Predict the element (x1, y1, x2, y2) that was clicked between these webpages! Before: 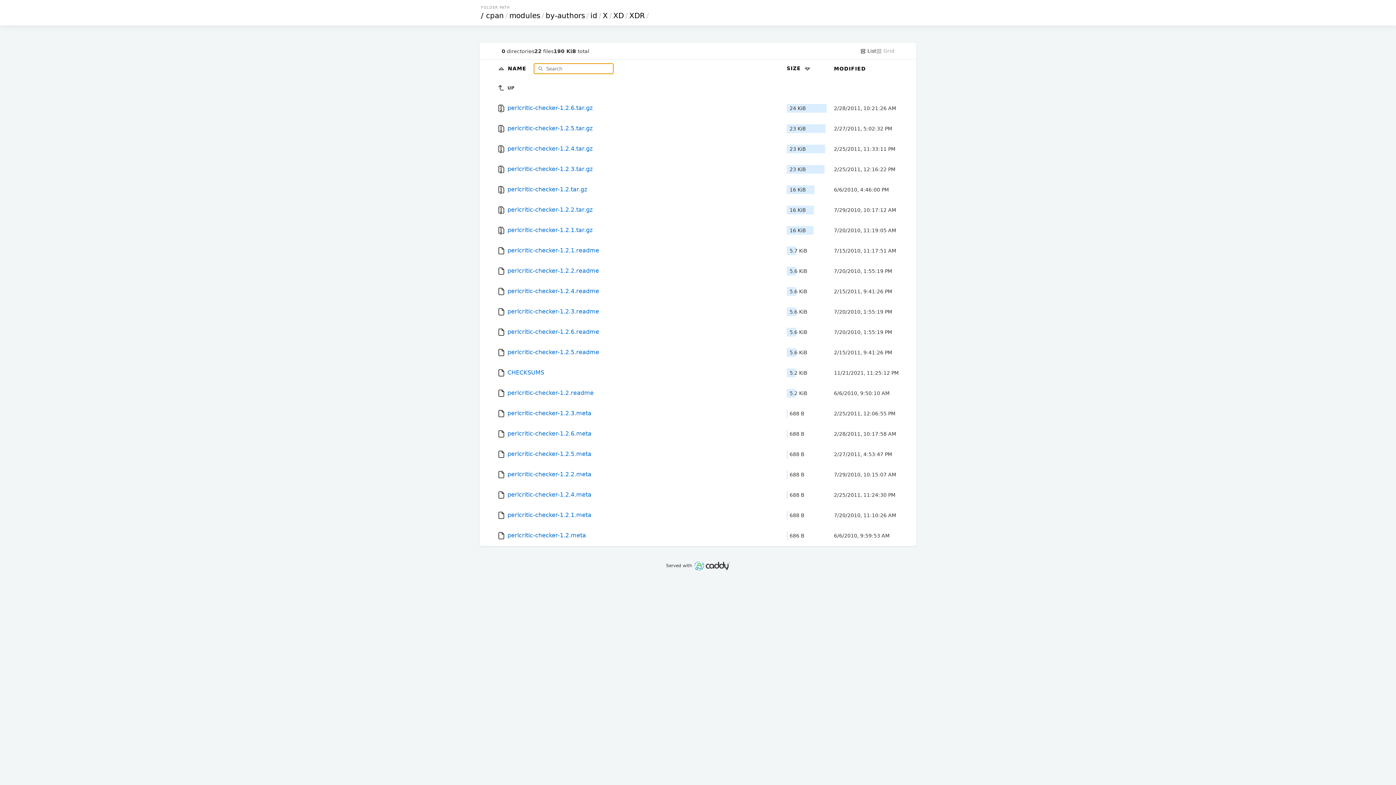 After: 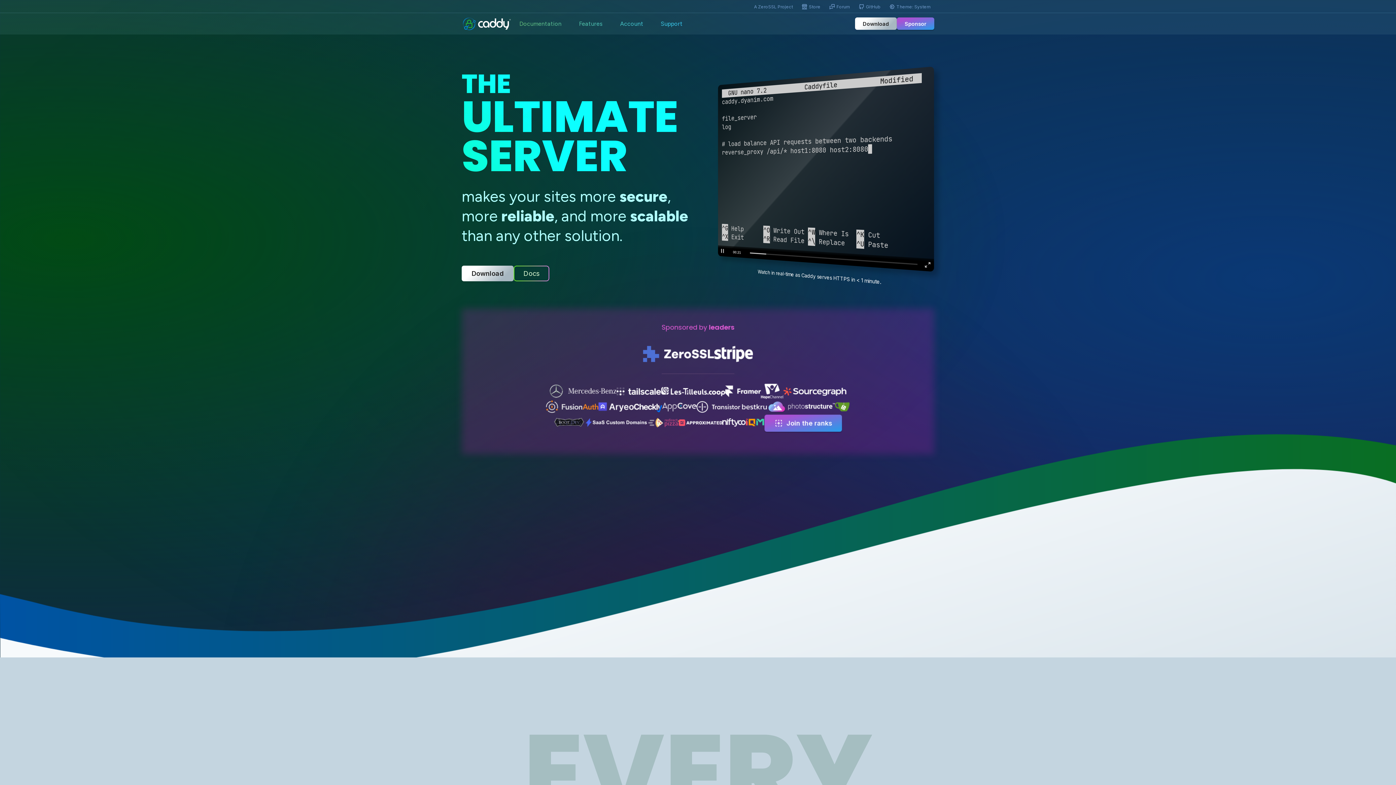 Action: bbox: (693, 563, 730, 568)